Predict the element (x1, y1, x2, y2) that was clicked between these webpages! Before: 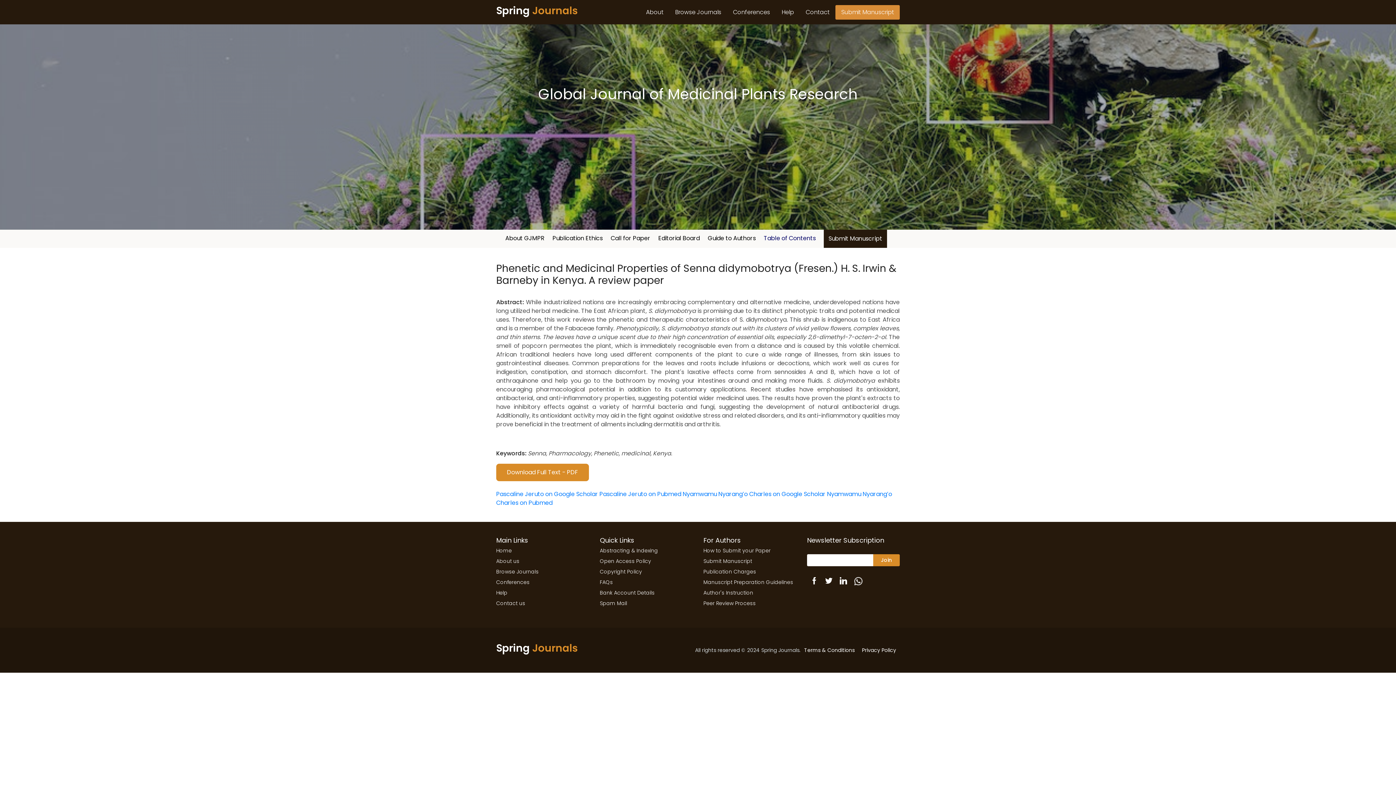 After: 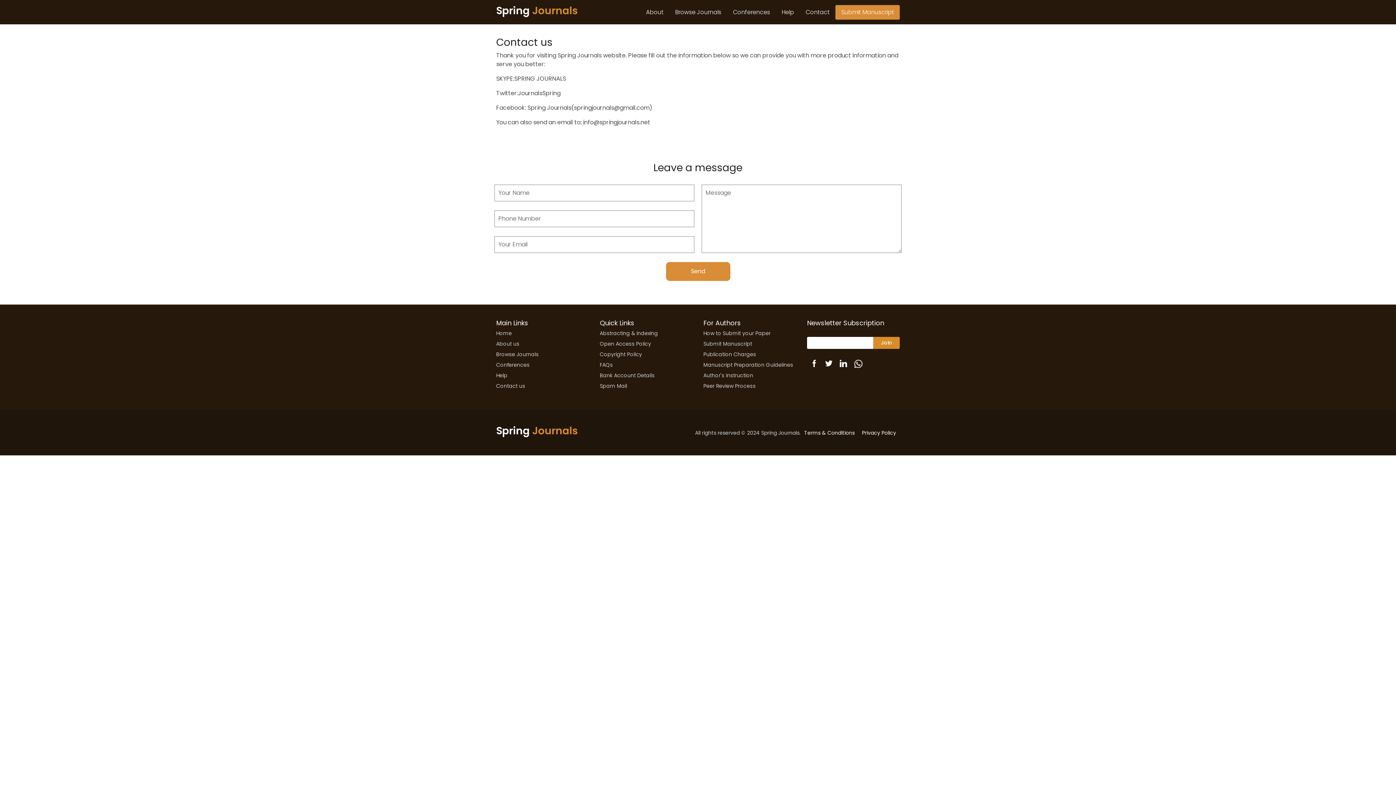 Action: label: Contact us bbox: (496, 600, 589, 607)